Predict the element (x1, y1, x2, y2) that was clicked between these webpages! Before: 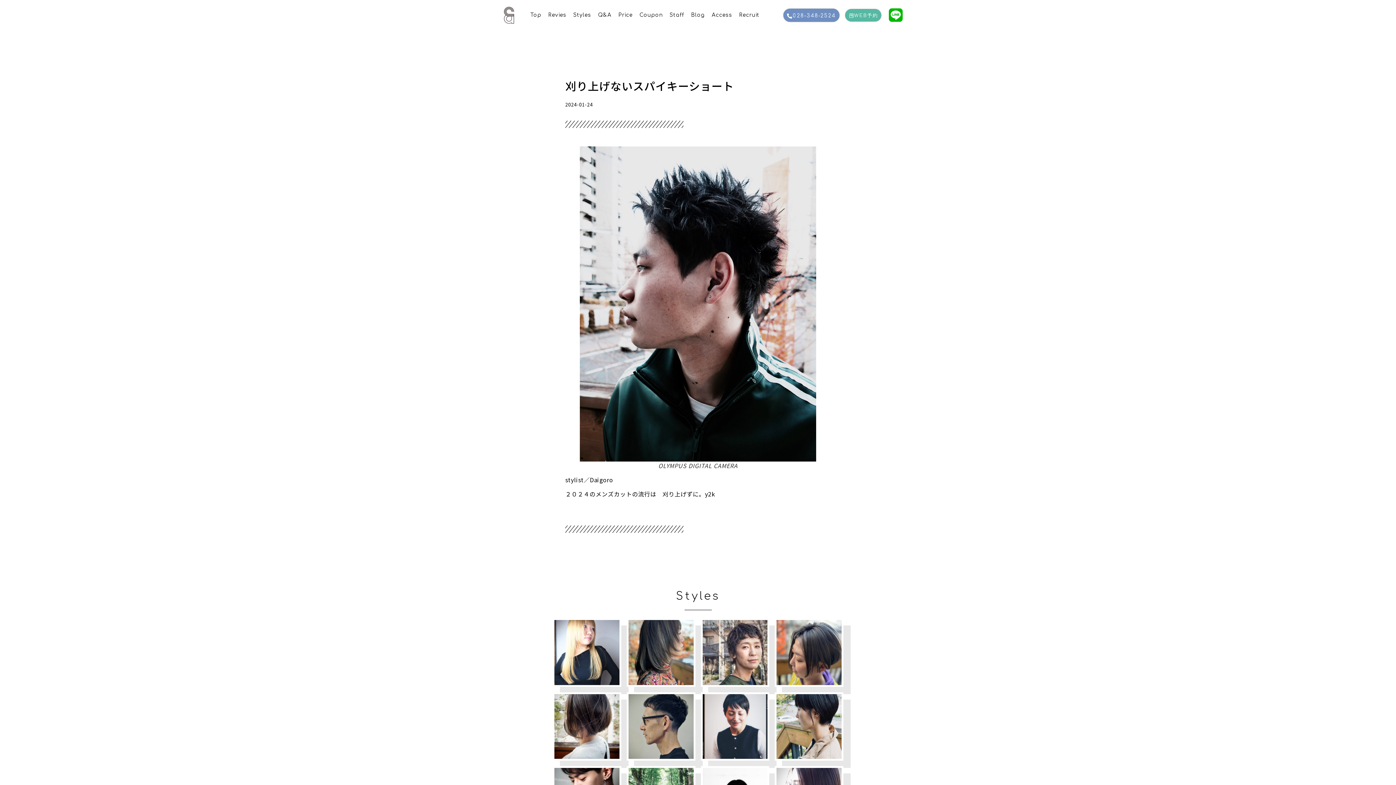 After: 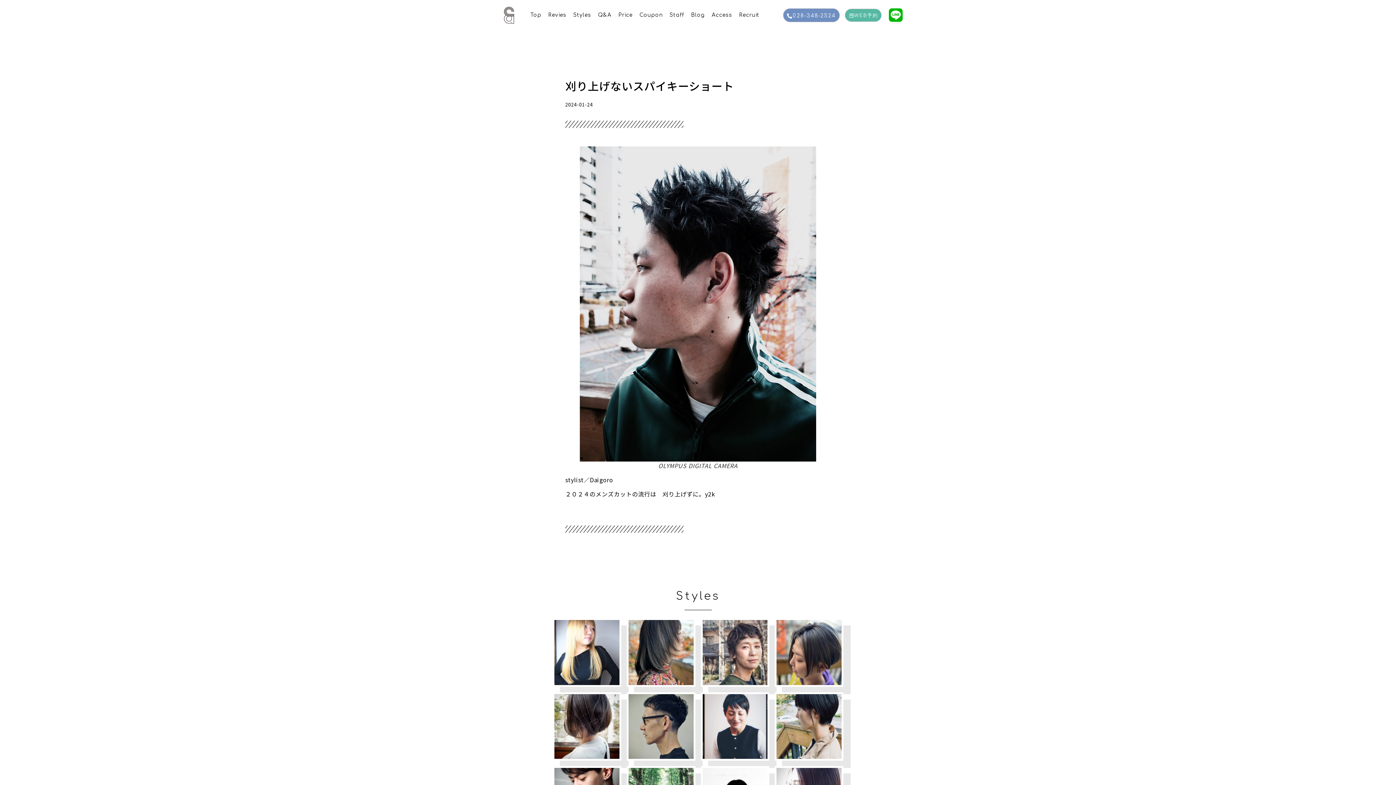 Action: label: 028-348-2524 bbox: (783, 8, 839, 22)